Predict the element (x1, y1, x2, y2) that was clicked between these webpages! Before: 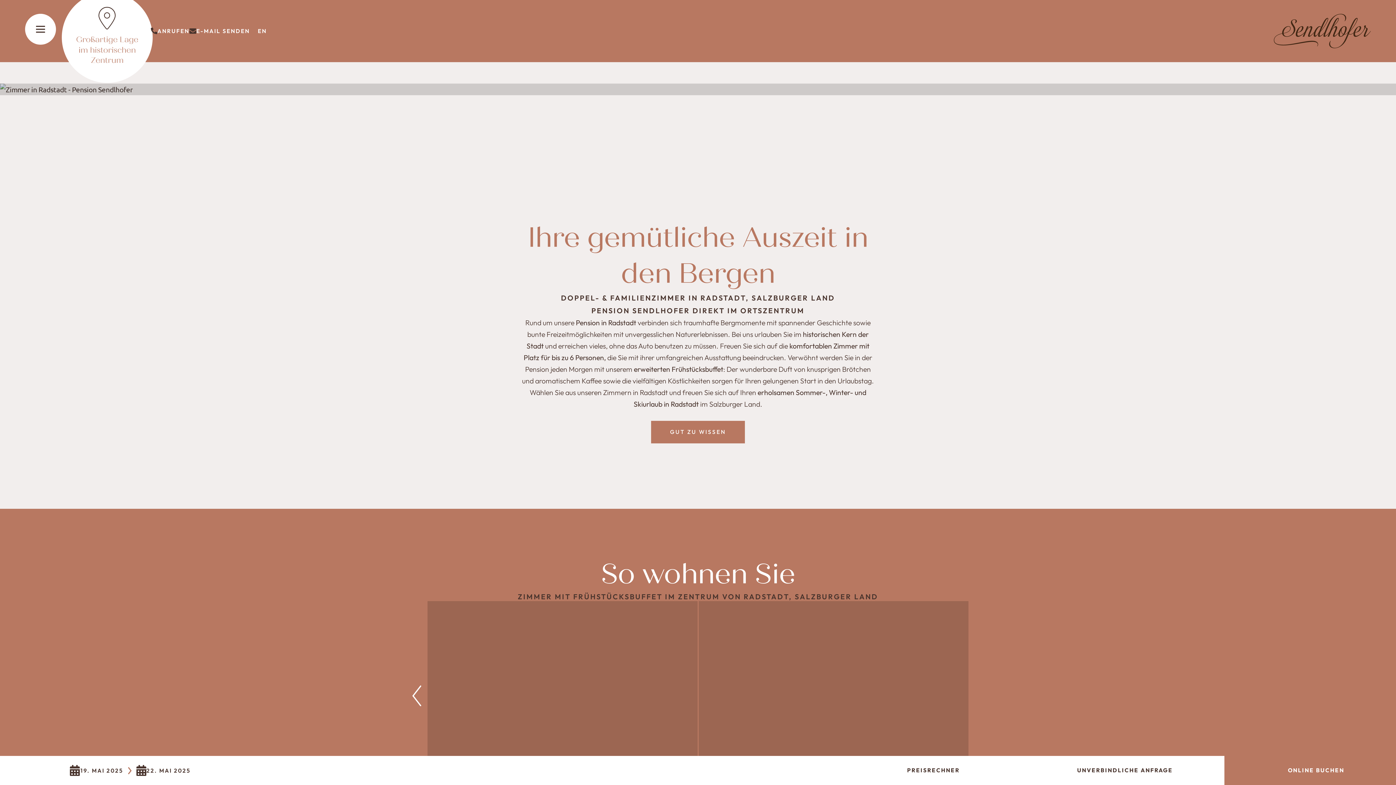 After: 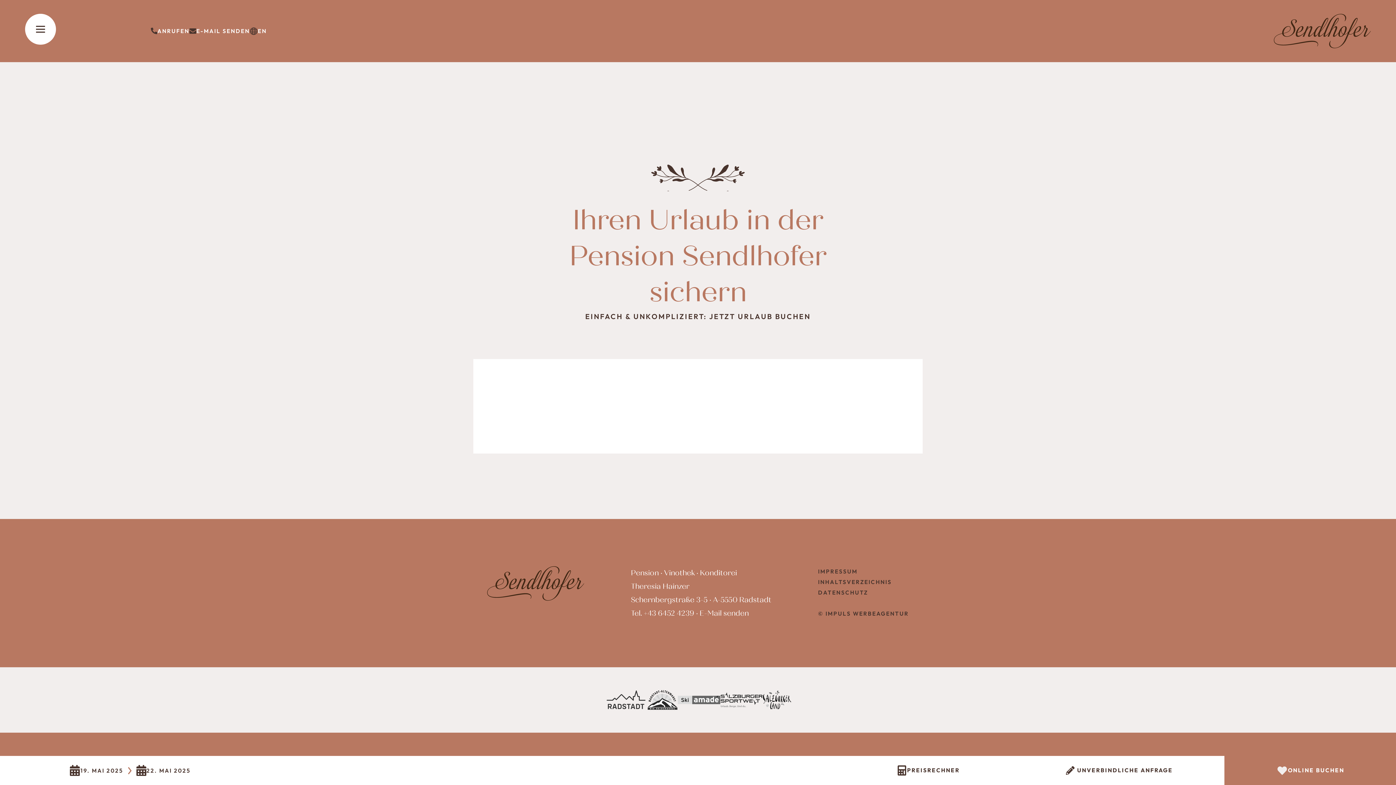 Action: label: ONLINE BUCHEN bbox: (1224, 756, 1396, 785)